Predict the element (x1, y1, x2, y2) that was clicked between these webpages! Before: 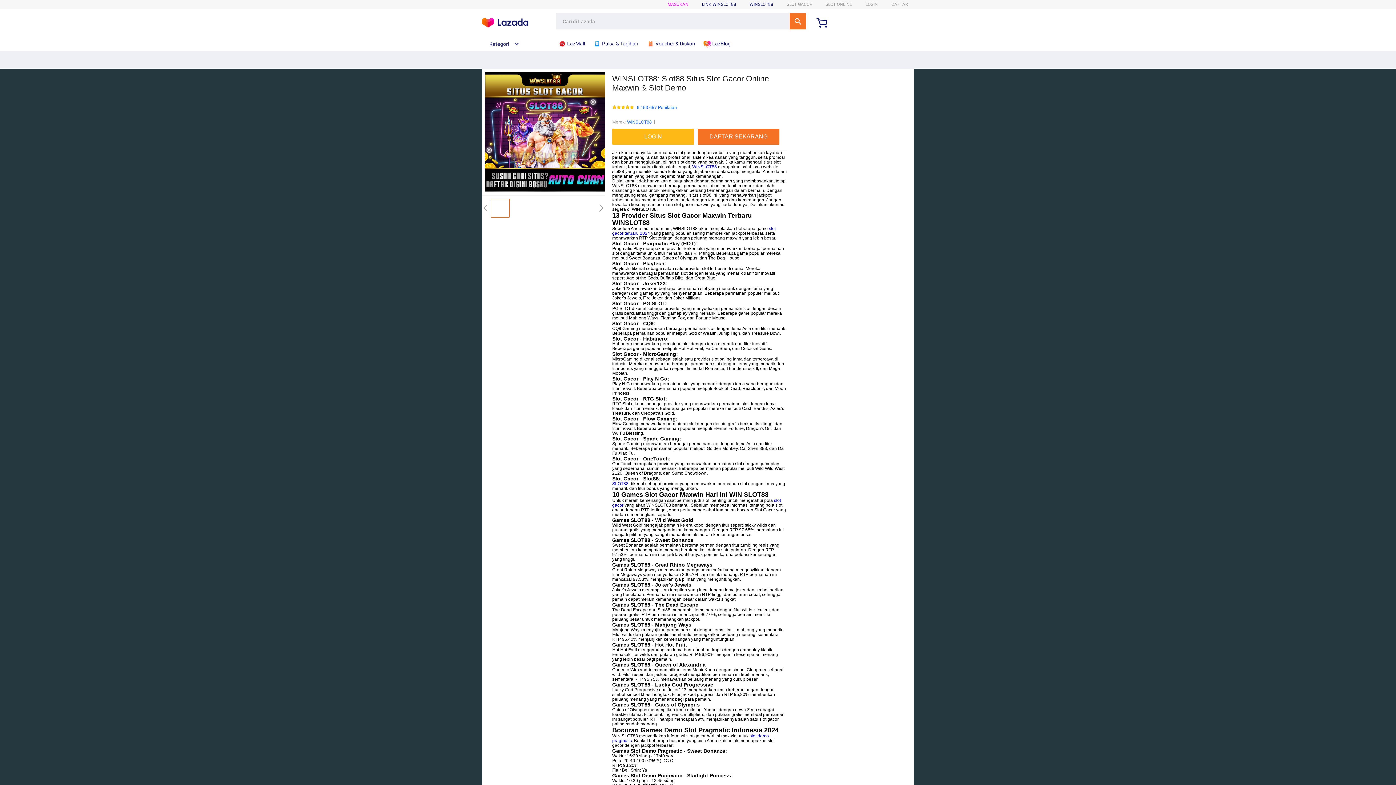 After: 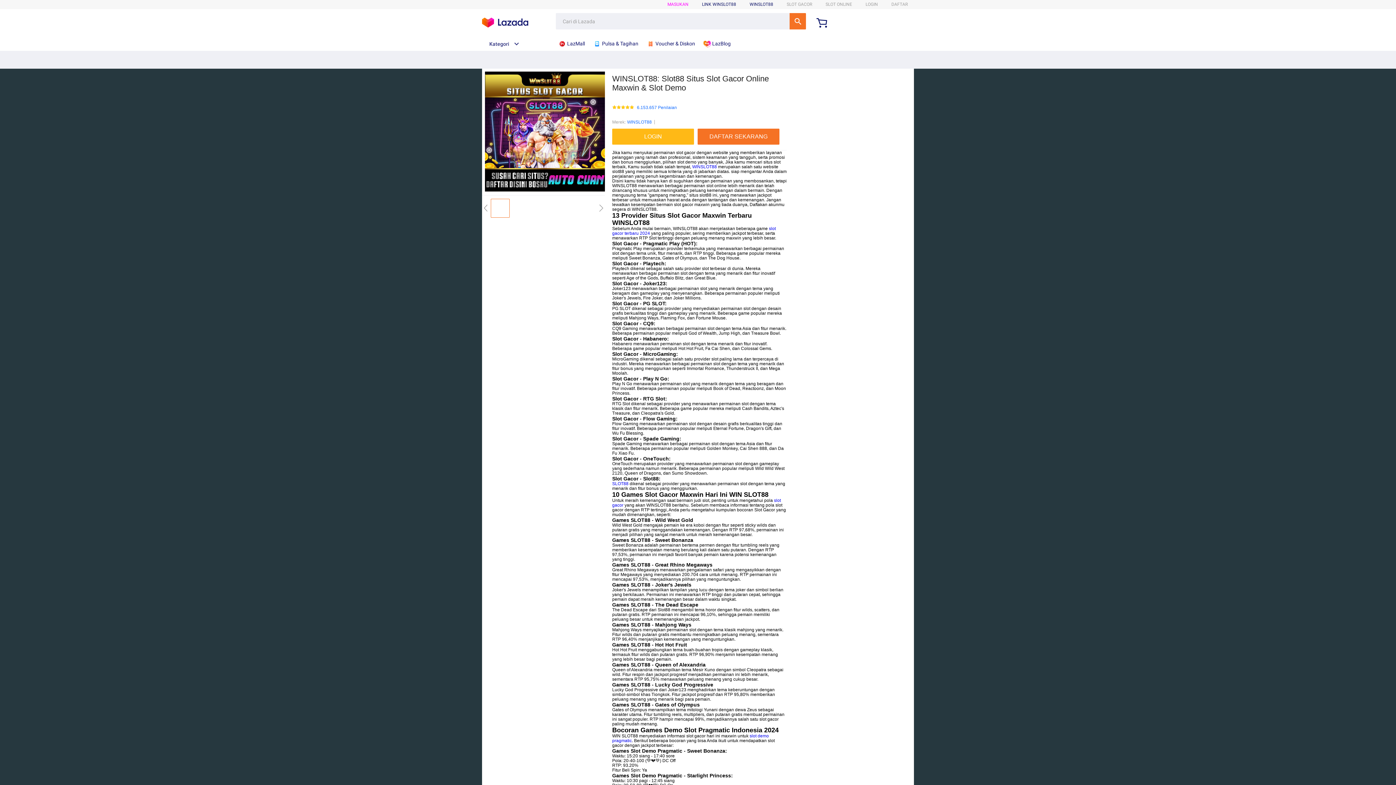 Action: bbox: (692, 164, 717, 169) label: WINSLOT88